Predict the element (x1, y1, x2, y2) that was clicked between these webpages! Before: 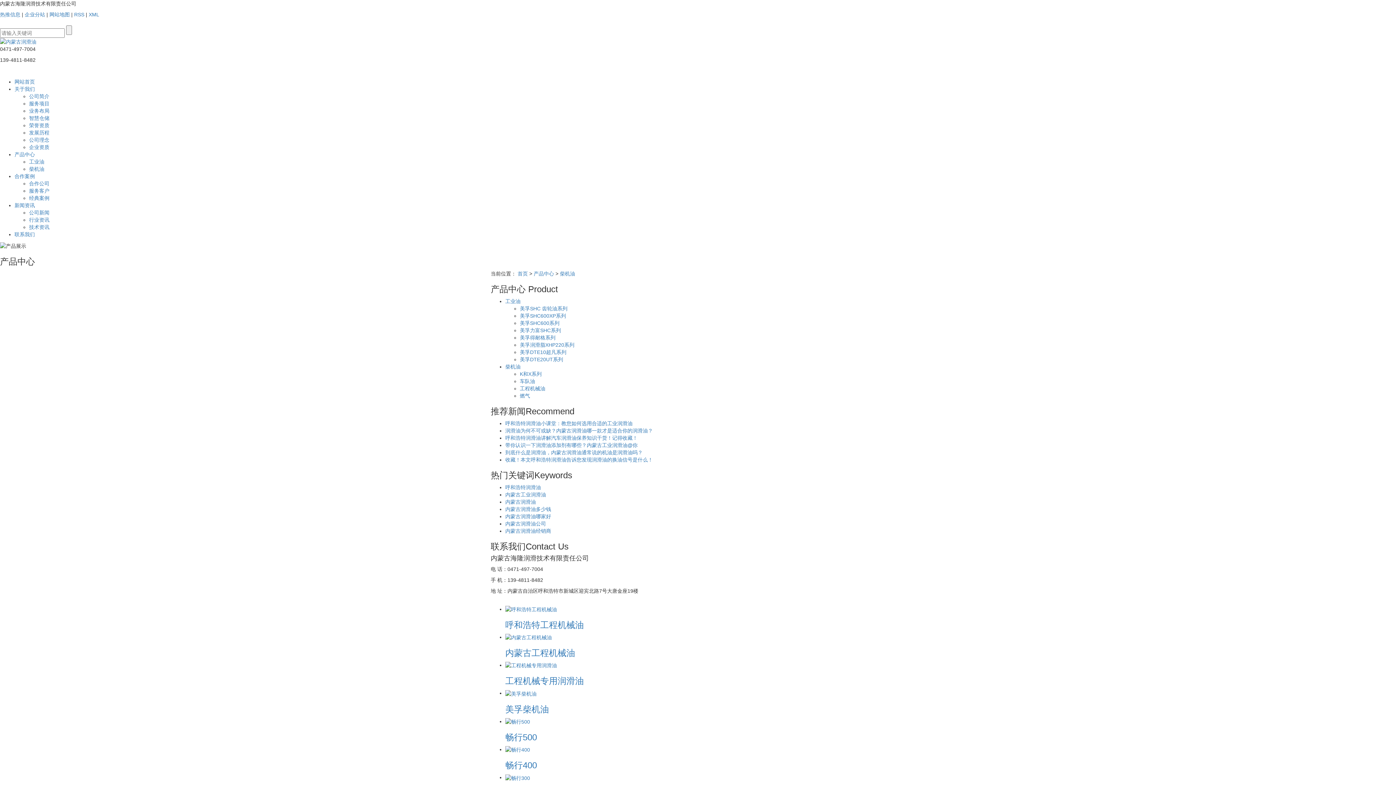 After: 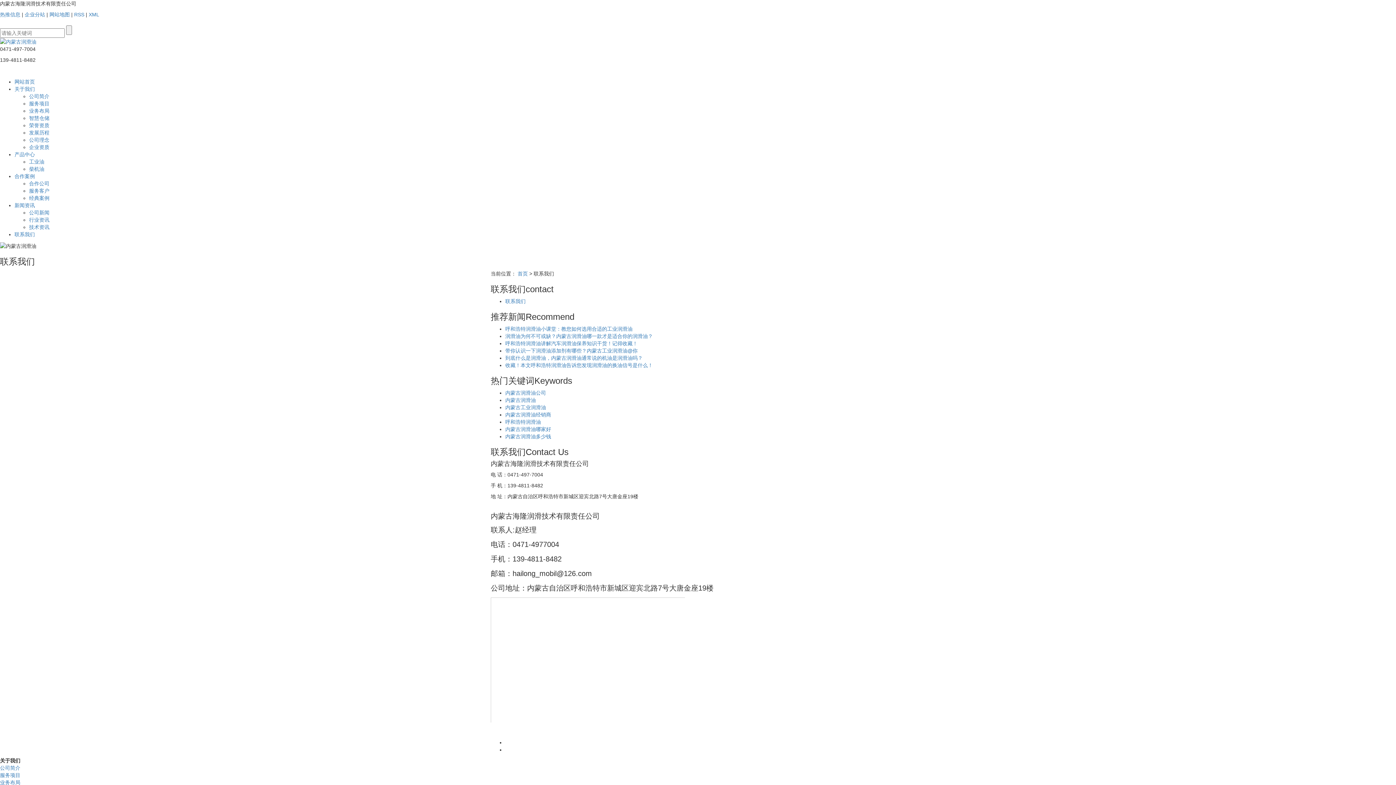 Action: label: 联系我们 bbox: (14, 231, 34, 237)